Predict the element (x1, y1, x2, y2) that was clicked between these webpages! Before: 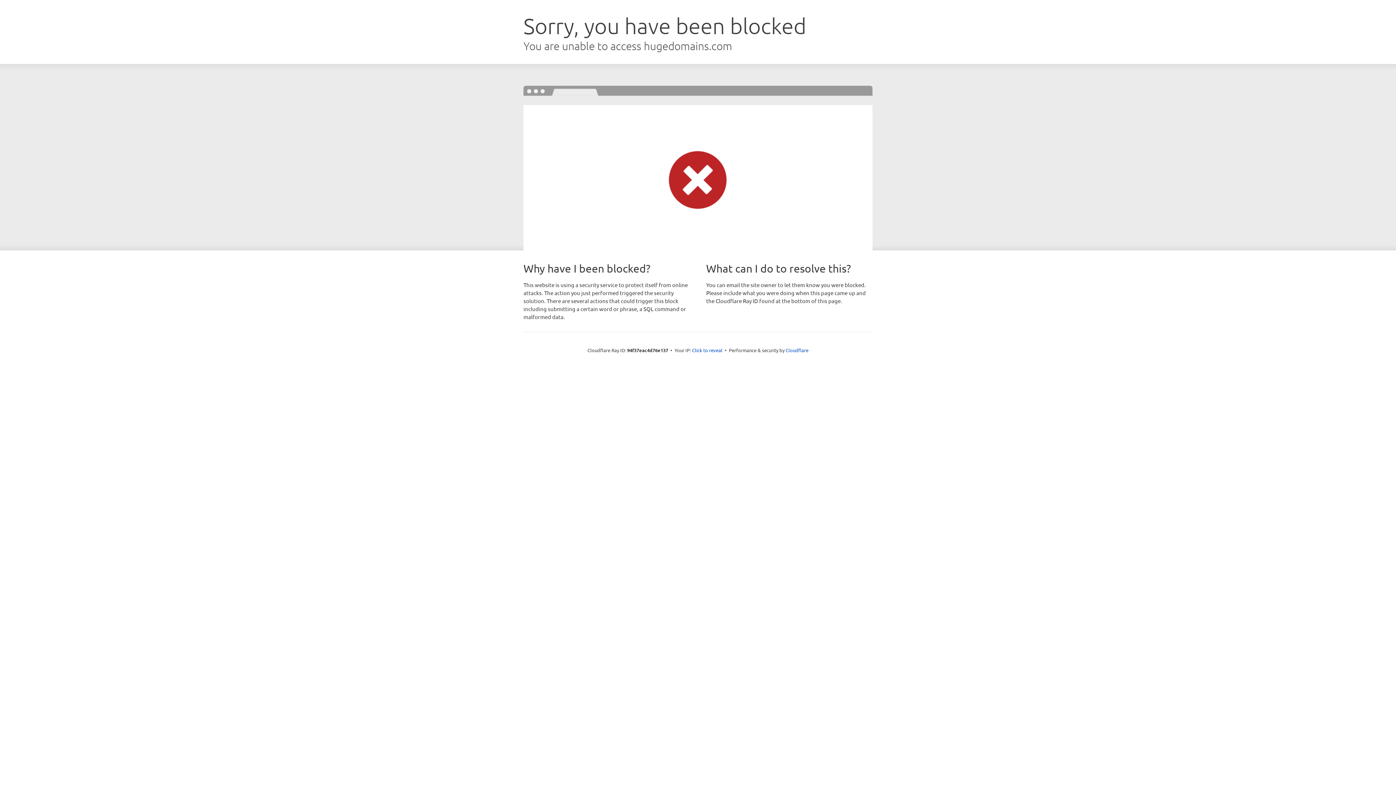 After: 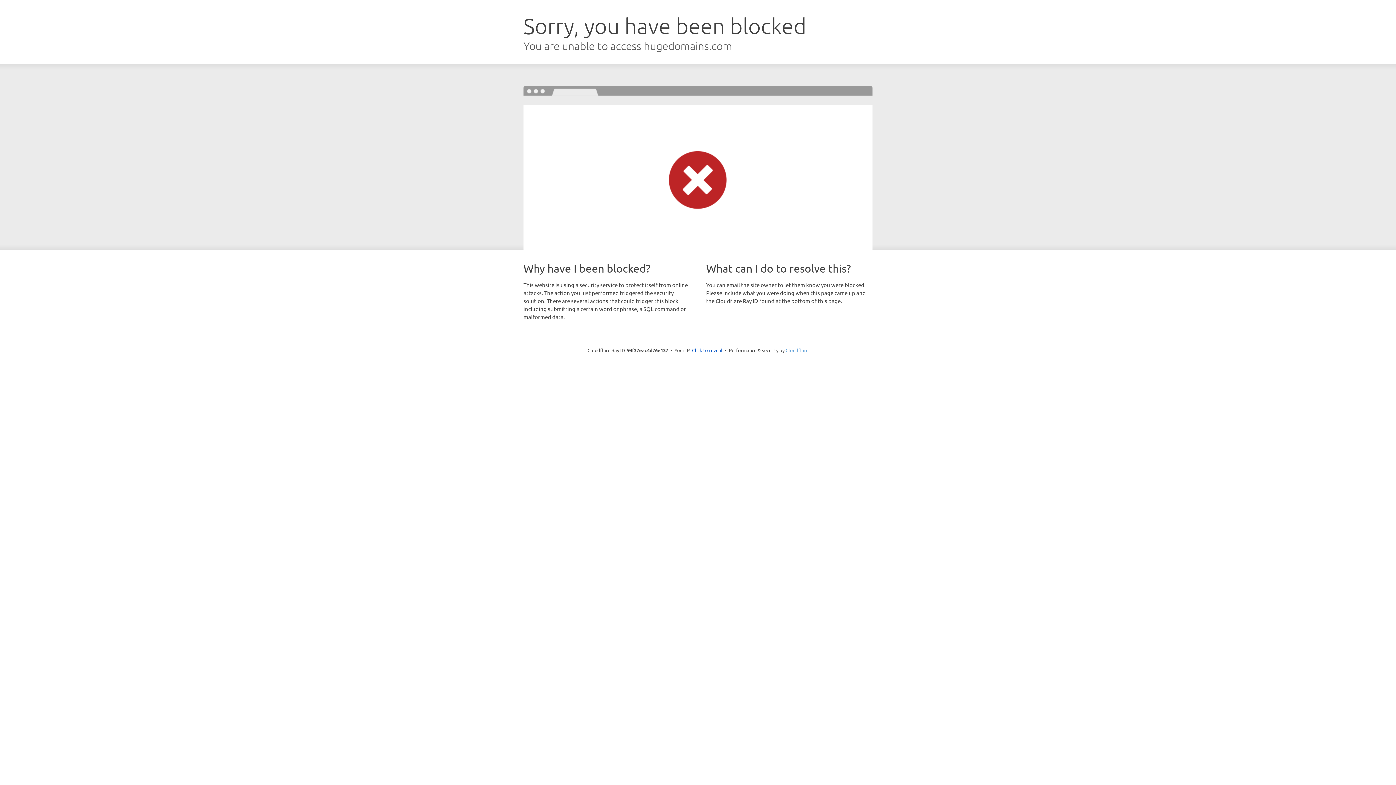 Action: bbox: (785, 347, 808, 353) label: Cloudflare